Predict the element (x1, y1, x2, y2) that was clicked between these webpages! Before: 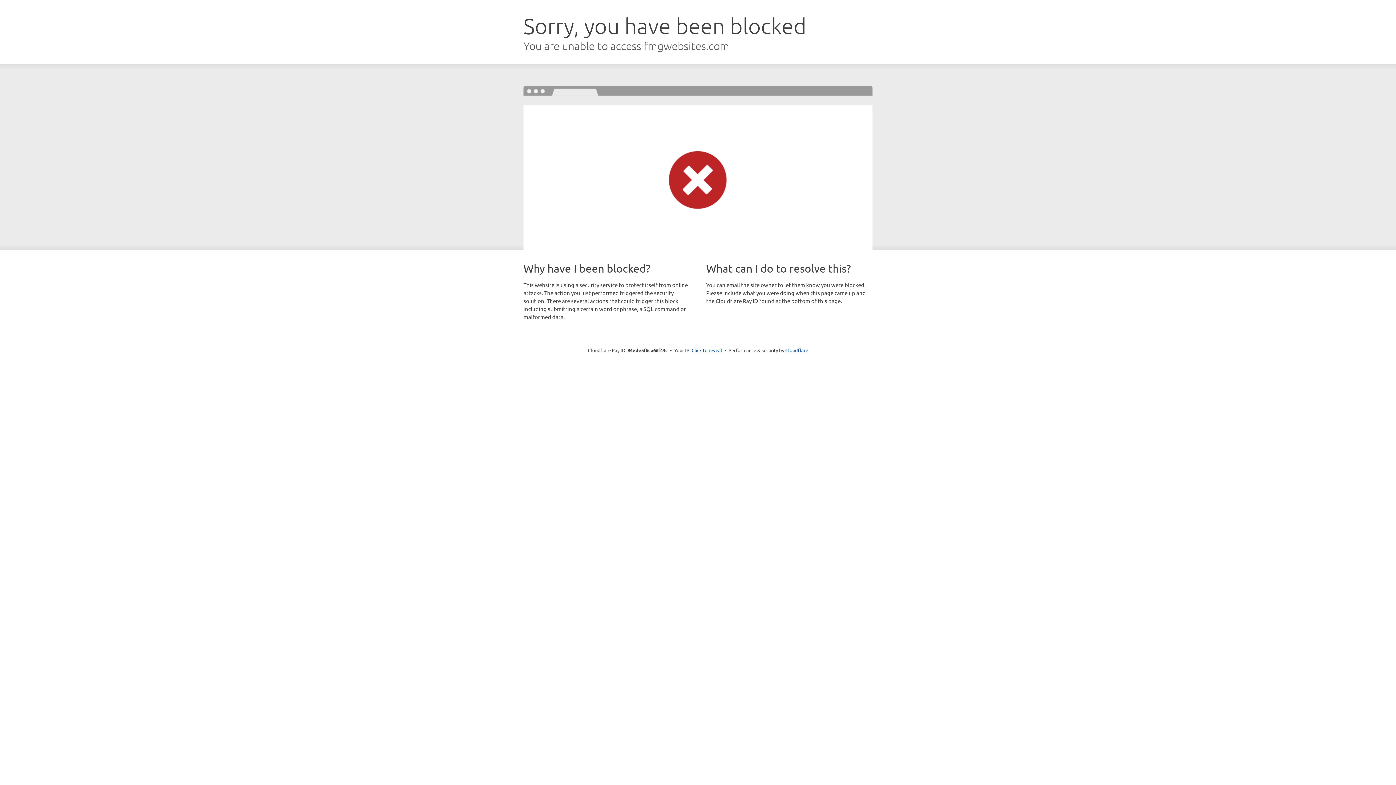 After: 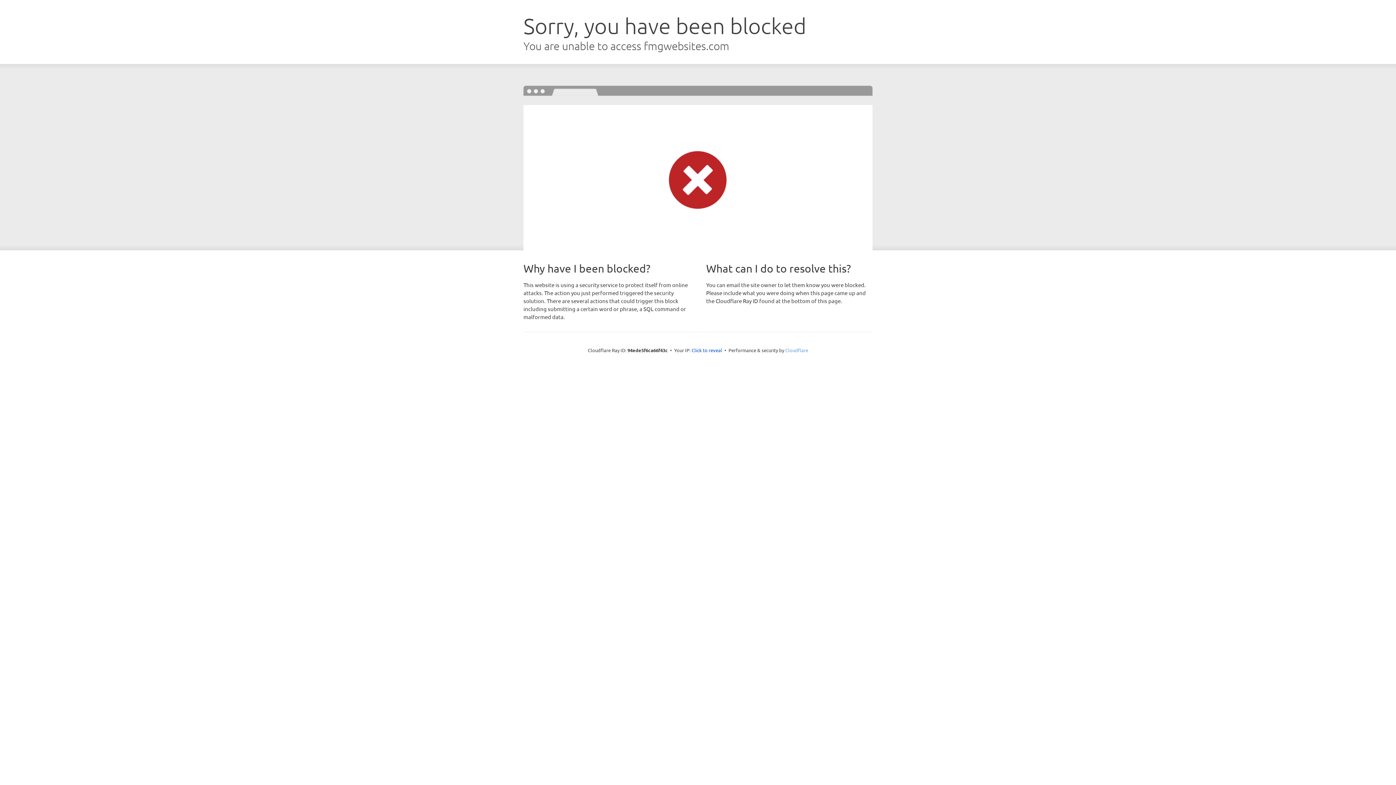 Action: bbox: (785, 347, 808, 353) label: Cloudflare